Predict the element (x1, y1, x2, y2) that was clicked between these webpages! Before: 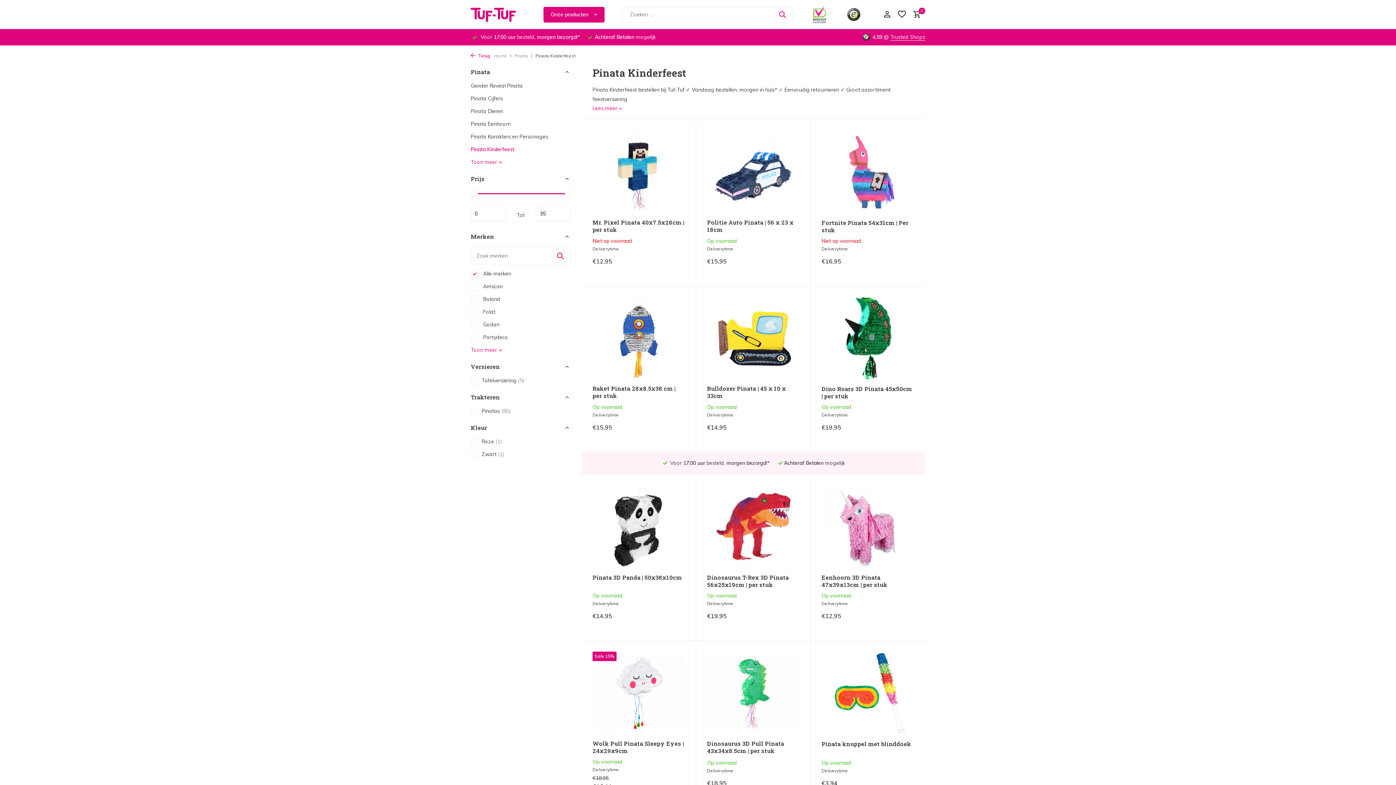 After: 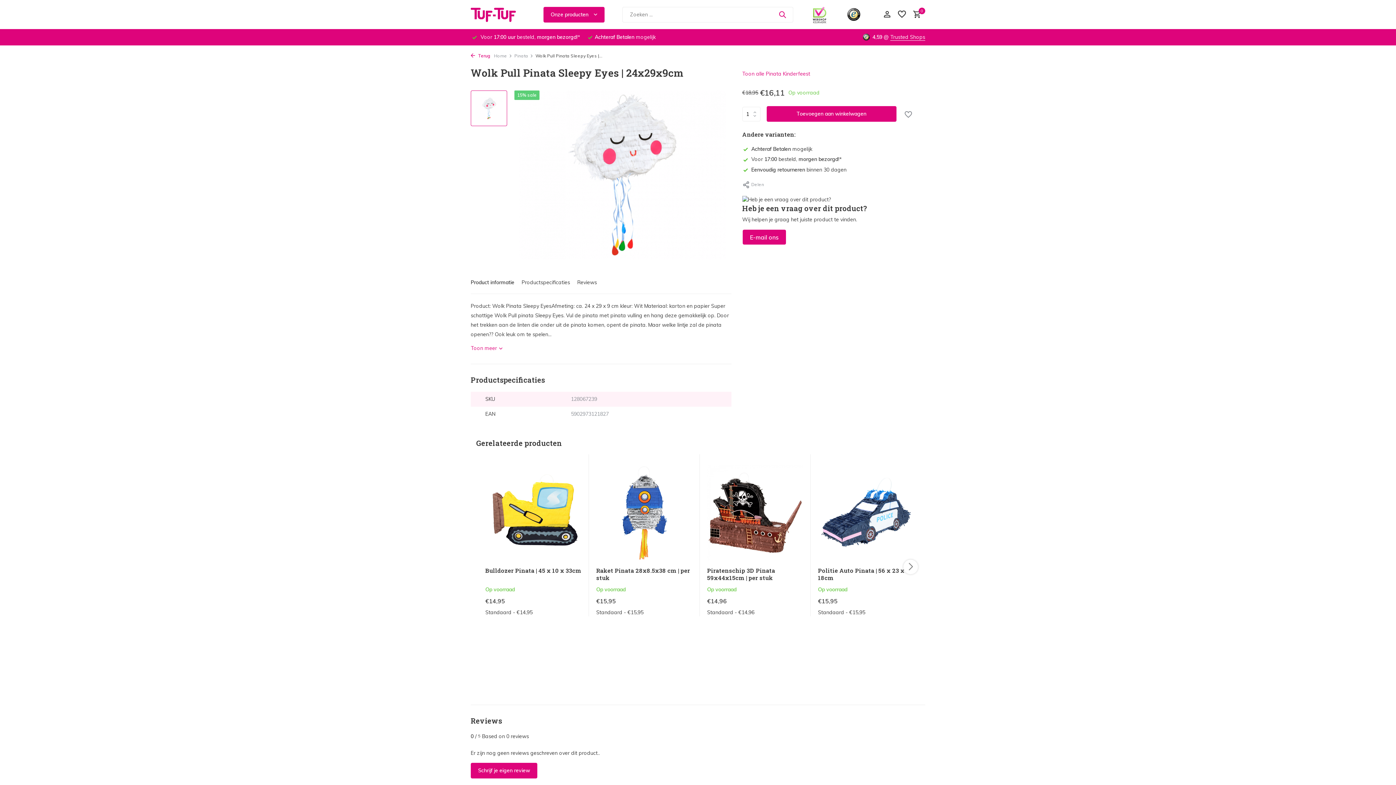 Action: bbox: (592, 652, 685, 734)